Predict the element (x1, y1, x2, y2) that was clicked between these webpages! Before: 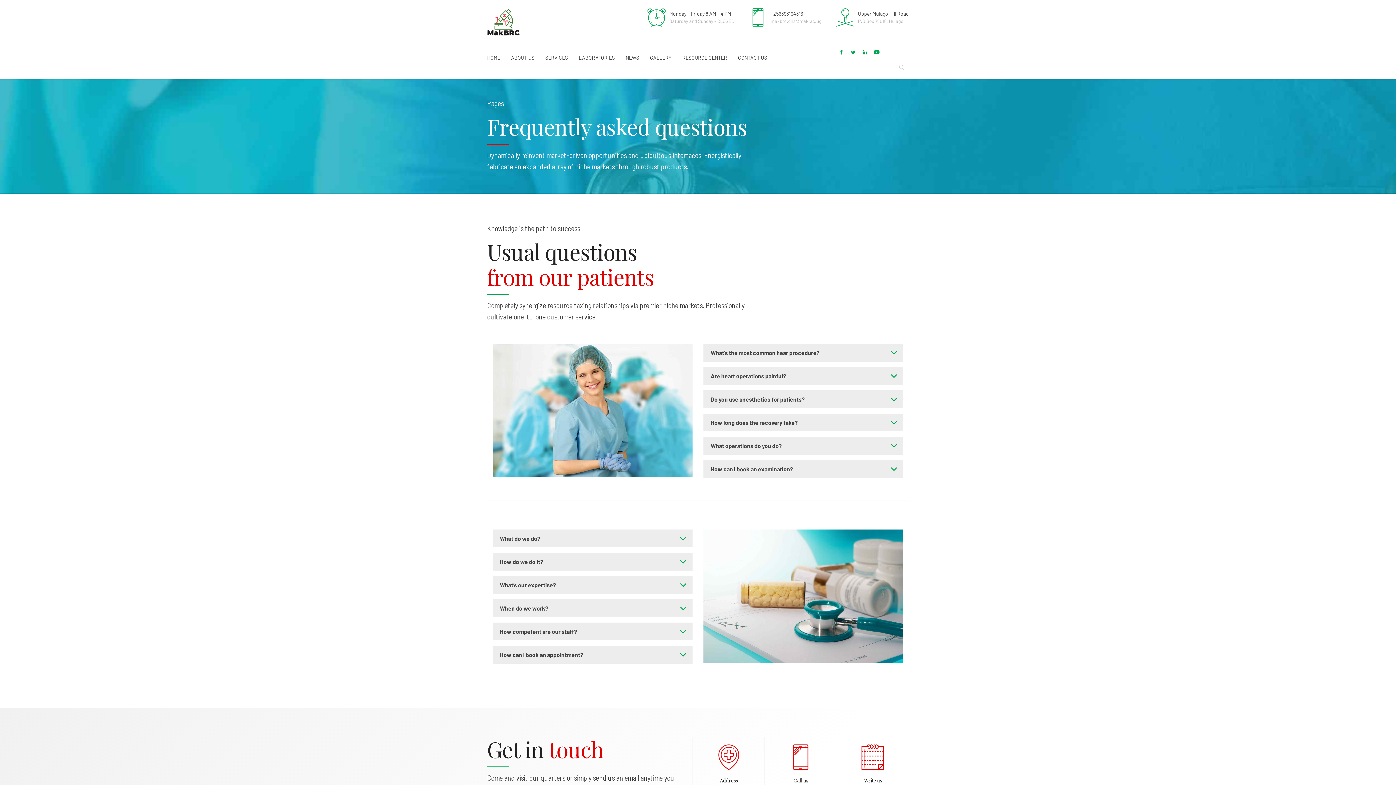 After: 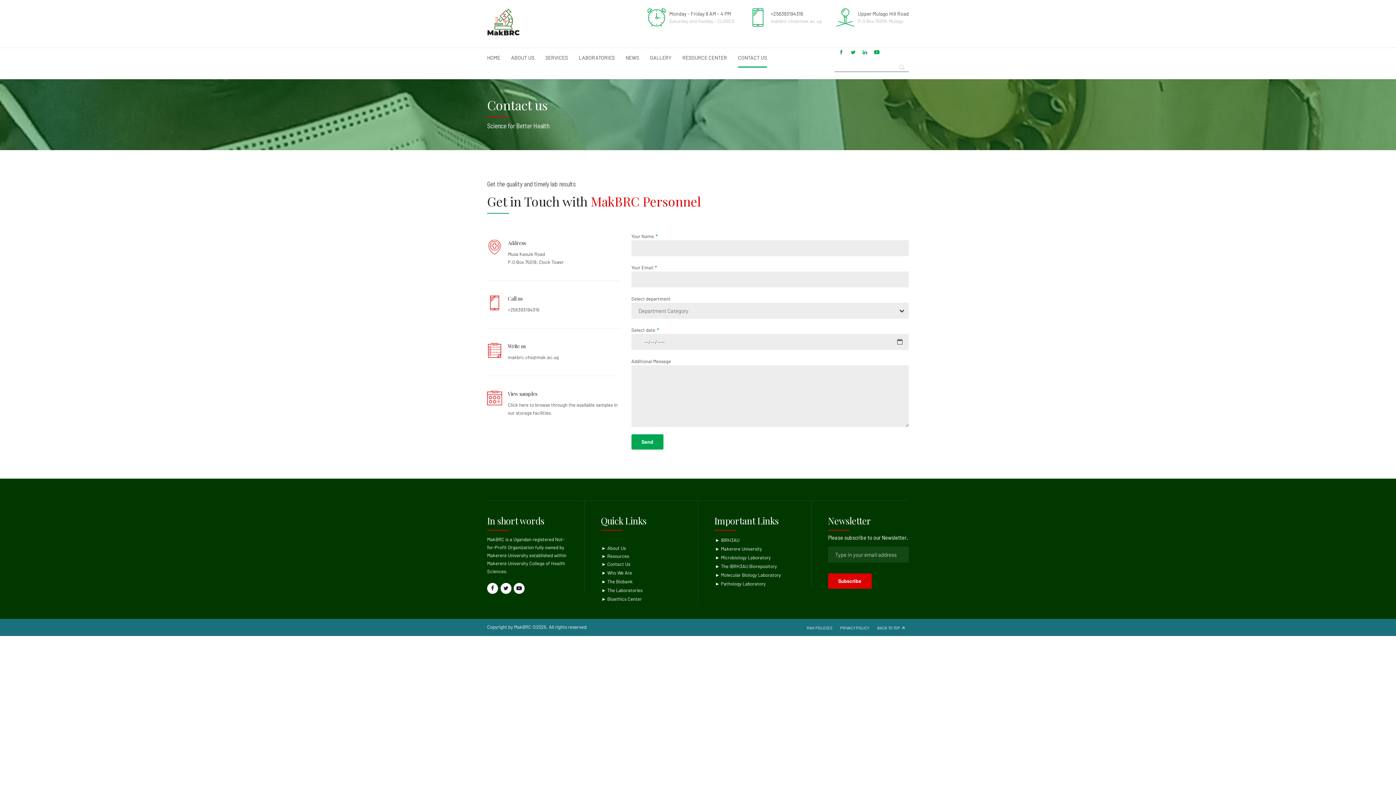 Action: bbox: (738, 47, 767, 67) label: CONTACT US